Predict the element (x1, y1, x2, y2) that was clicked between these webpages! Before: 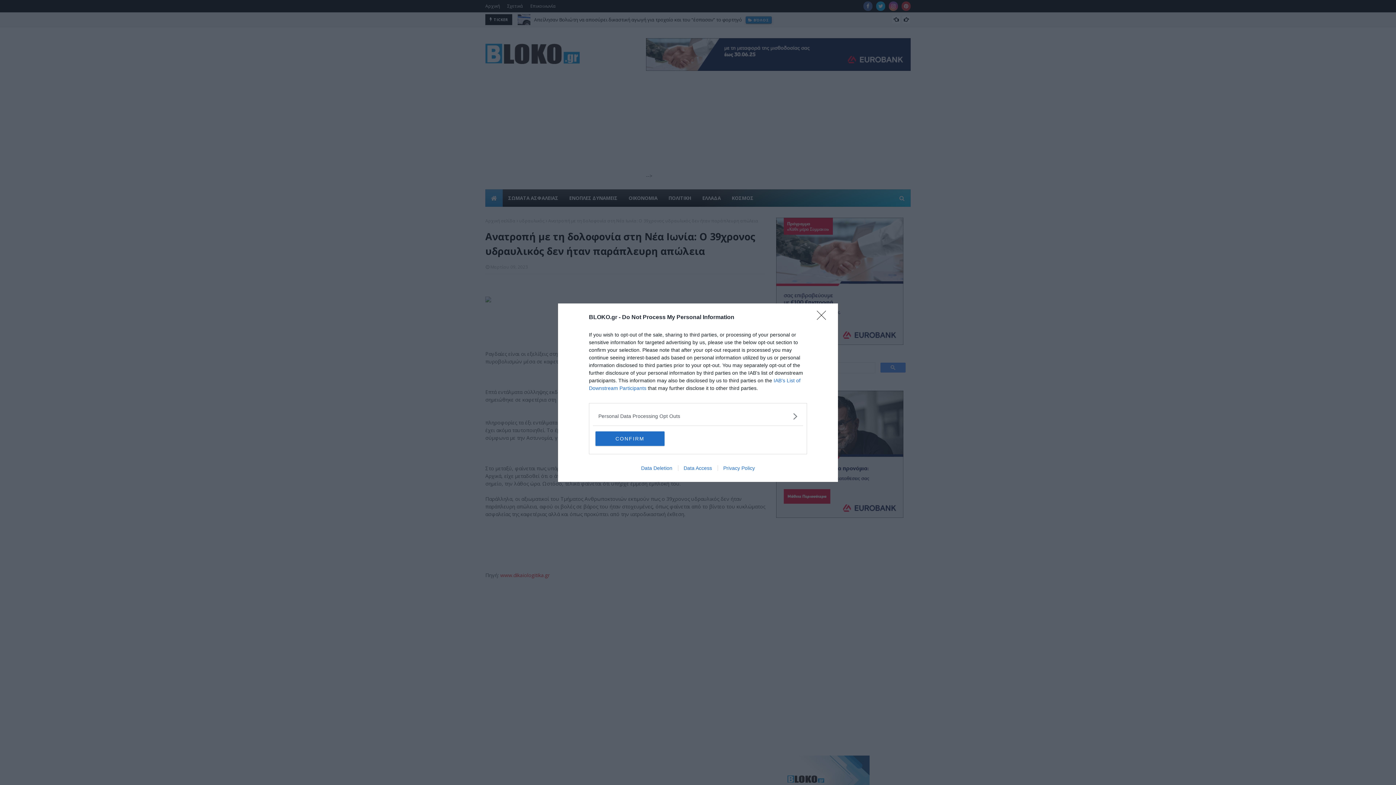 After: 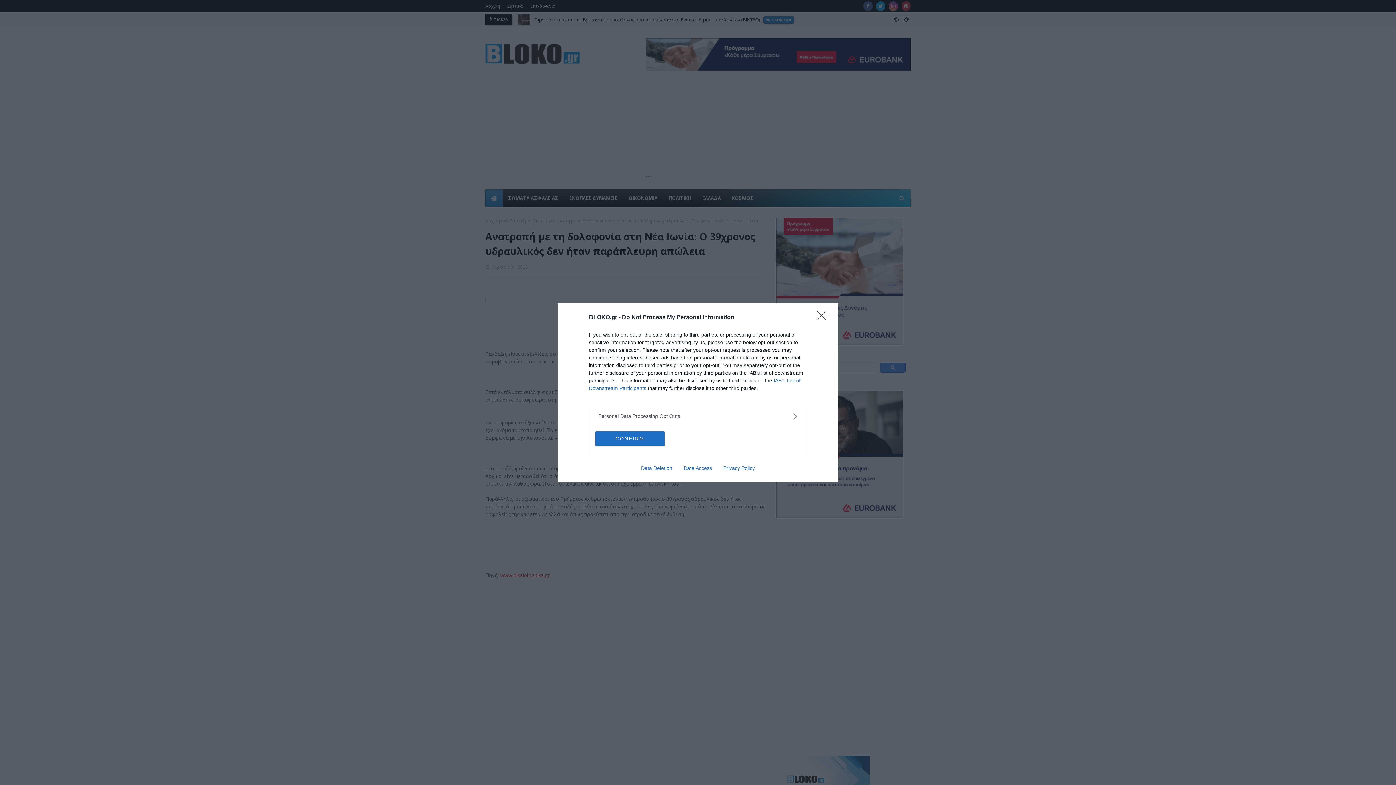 Action: bbox: (717, 465, 760, 471) label: Privacy Policy